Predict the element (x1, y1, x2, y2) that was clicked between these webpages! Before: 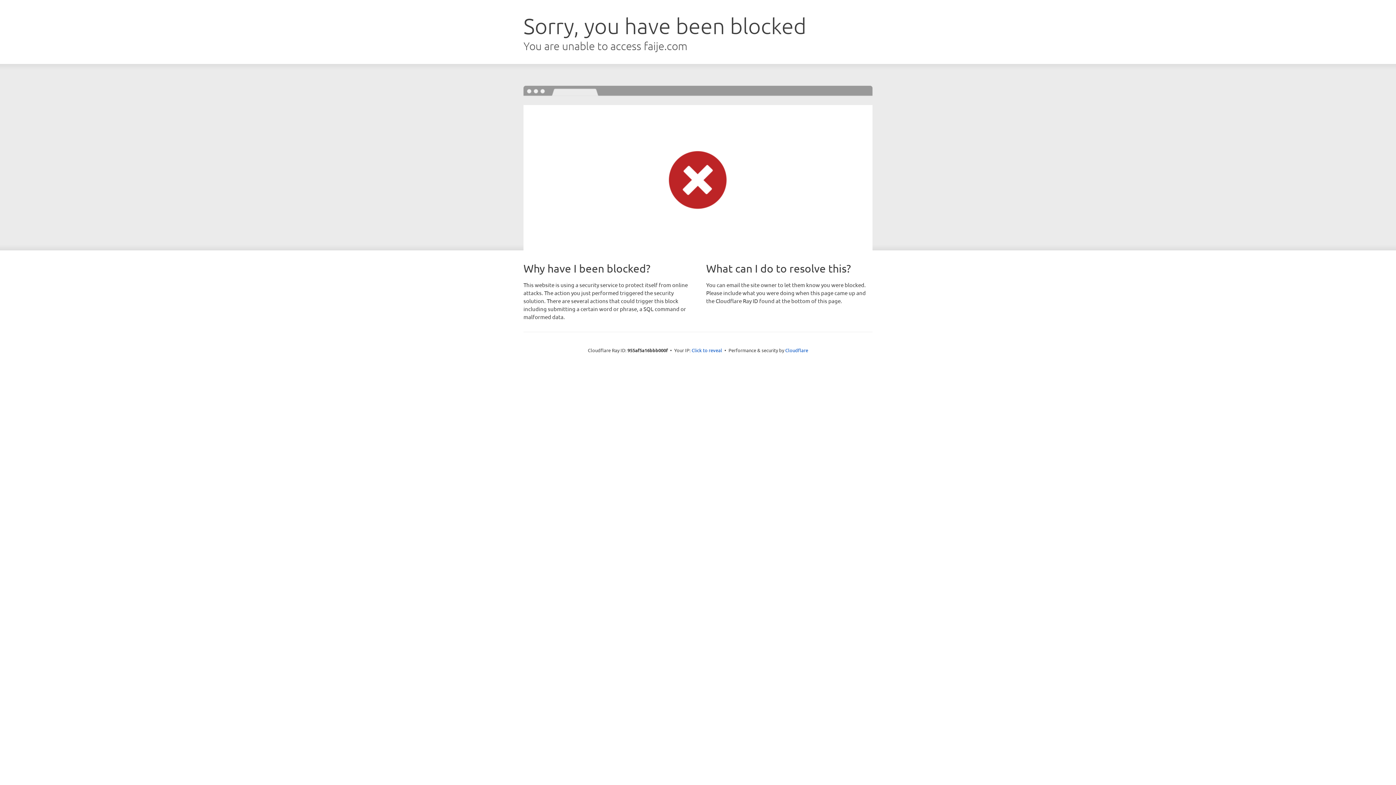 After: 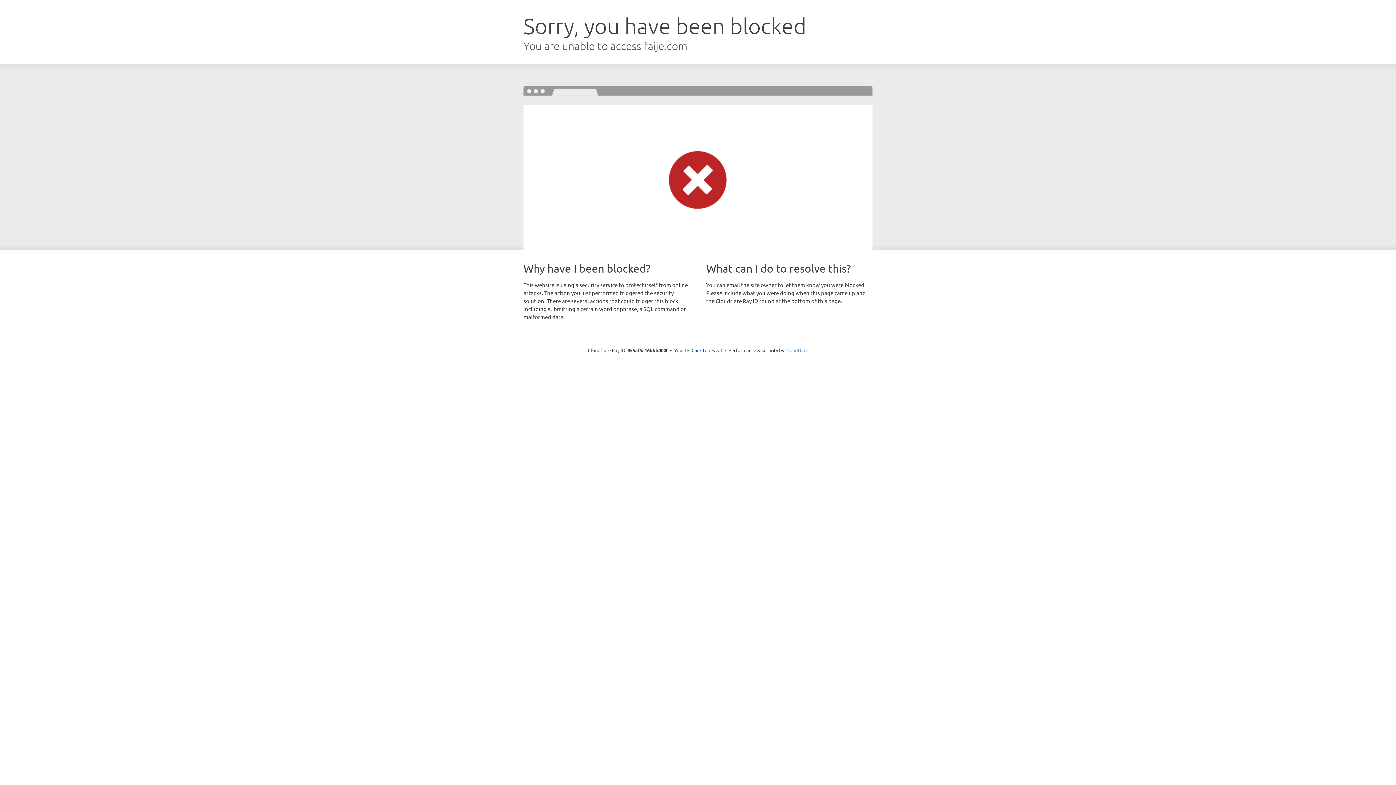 Action: label: Cloudflare bbox: (785, 347, 808, 353)